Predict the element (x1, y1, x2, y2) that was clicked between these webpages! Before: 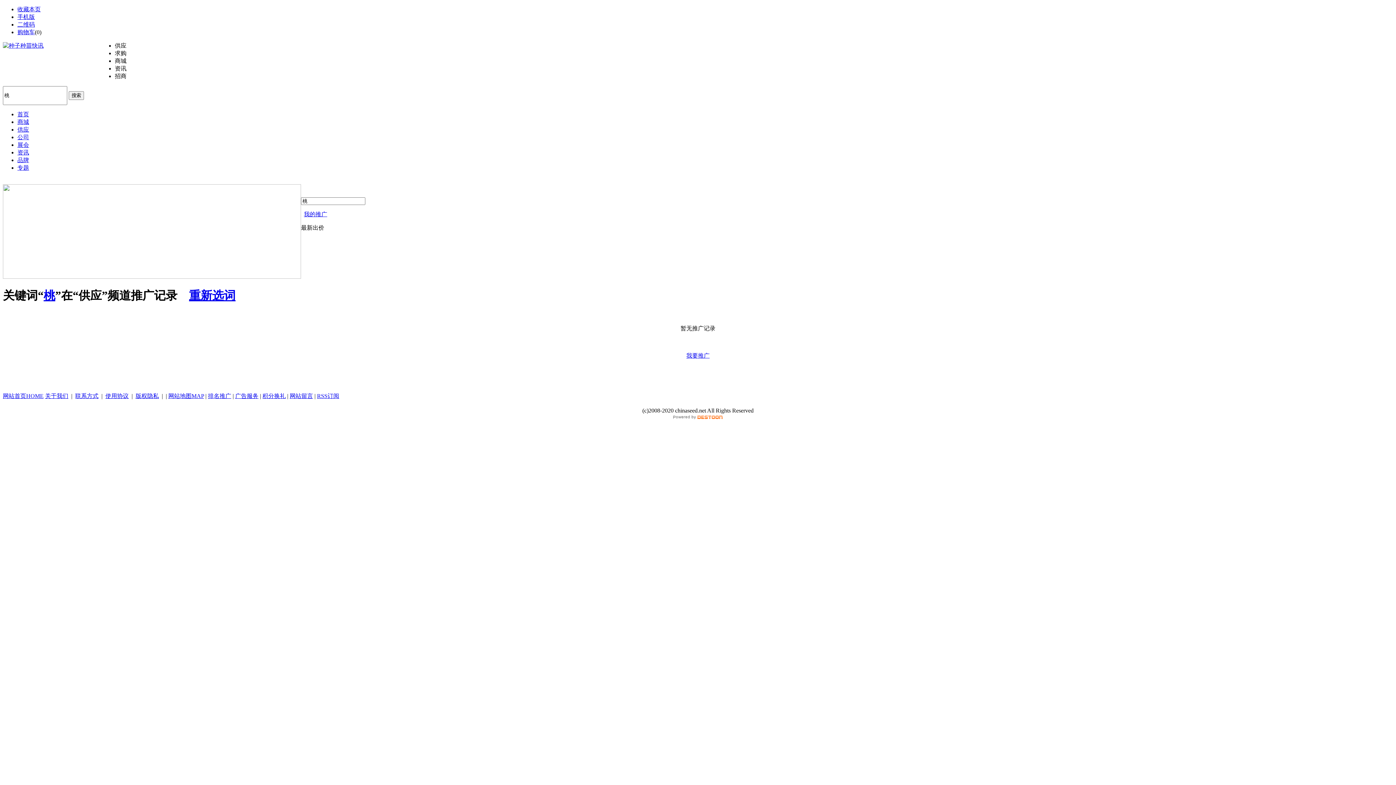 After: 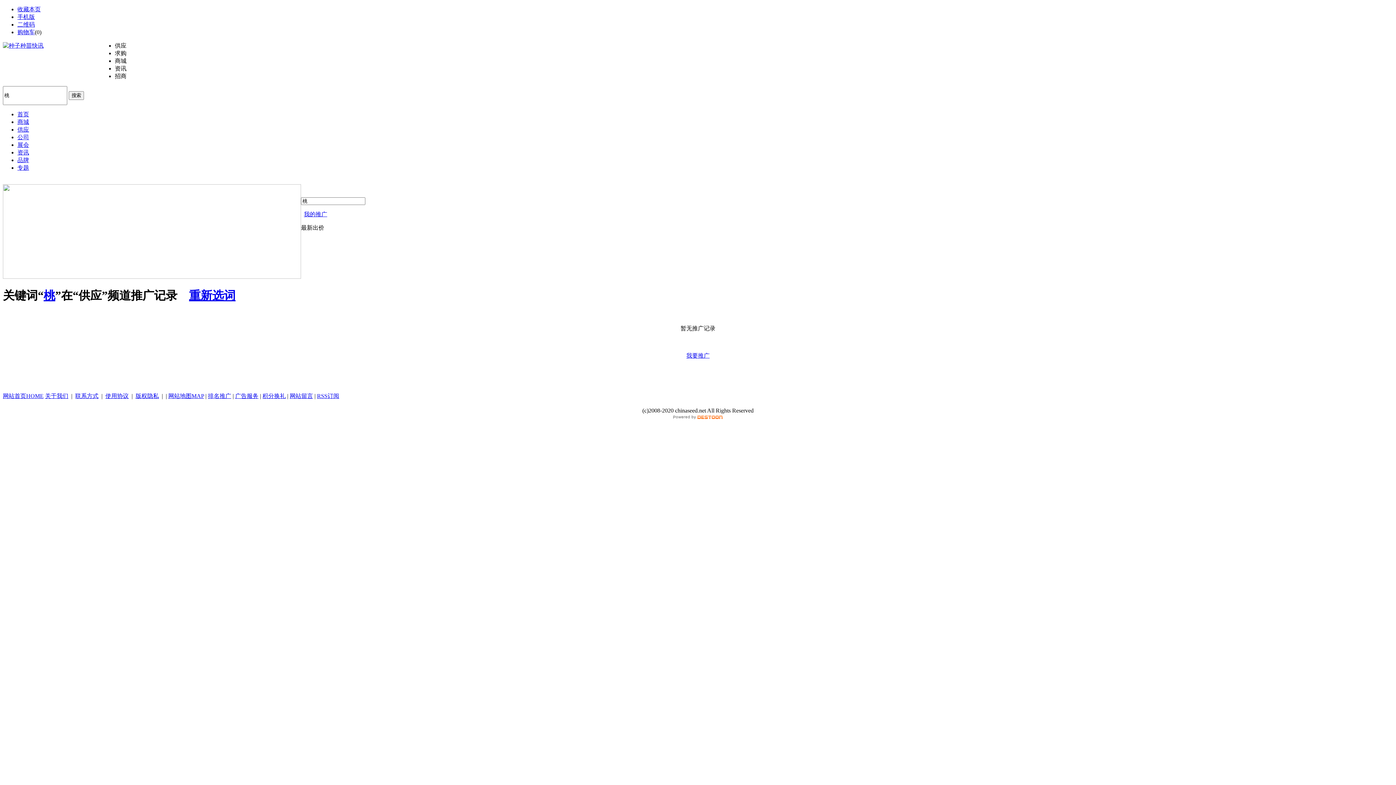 Action: label: 招商 bbox: (114, 73, 126, 79)